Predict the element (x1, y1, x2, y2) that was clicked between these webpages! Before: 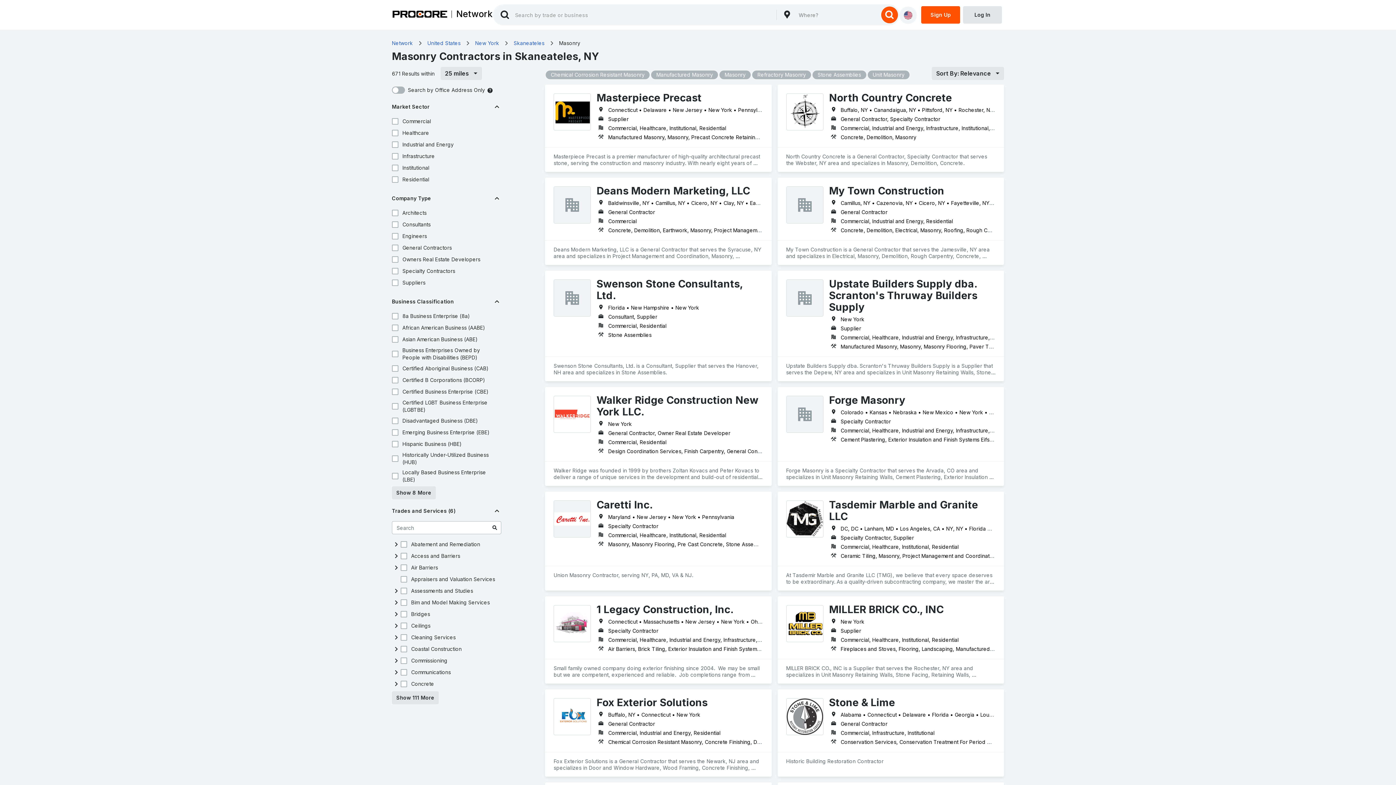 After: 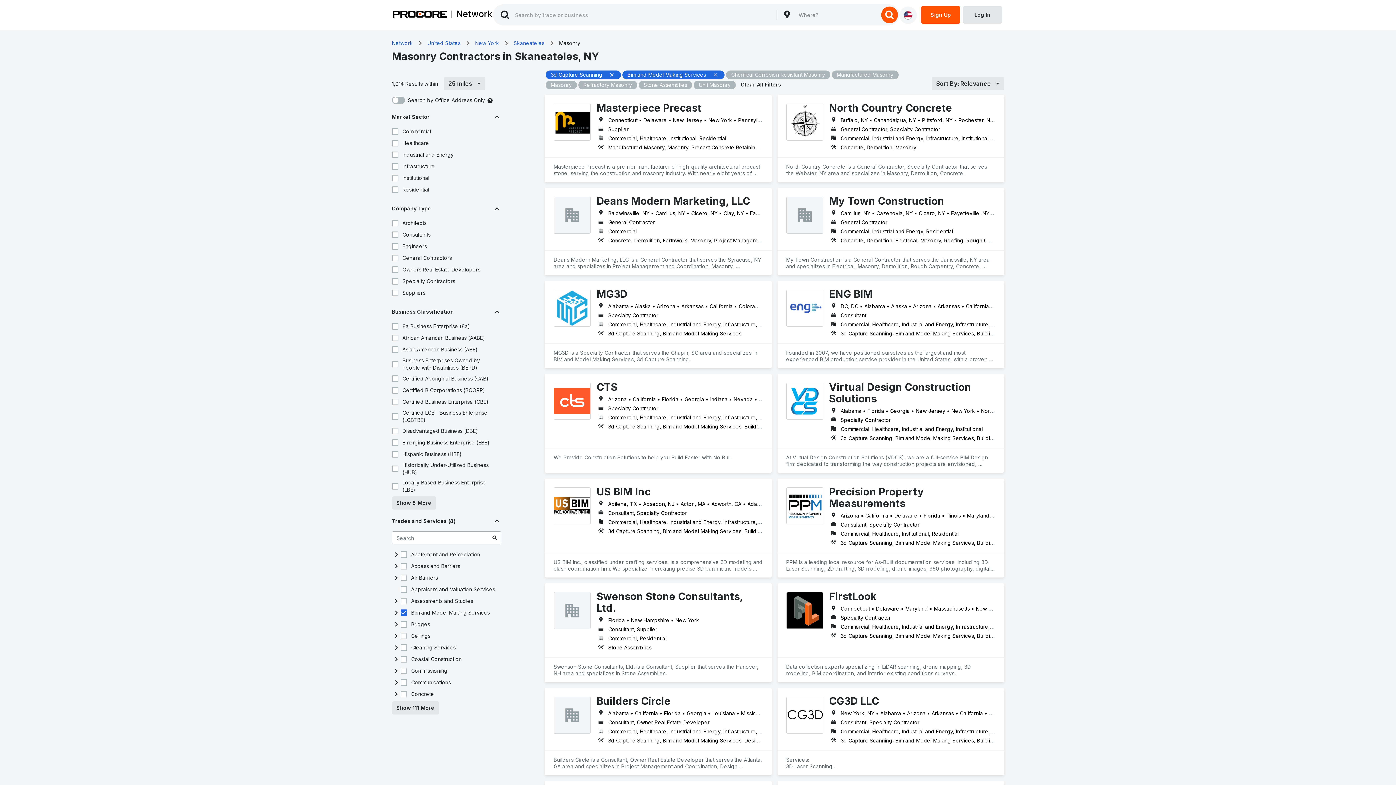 Action: bbox: (399, 598, 408, 607)